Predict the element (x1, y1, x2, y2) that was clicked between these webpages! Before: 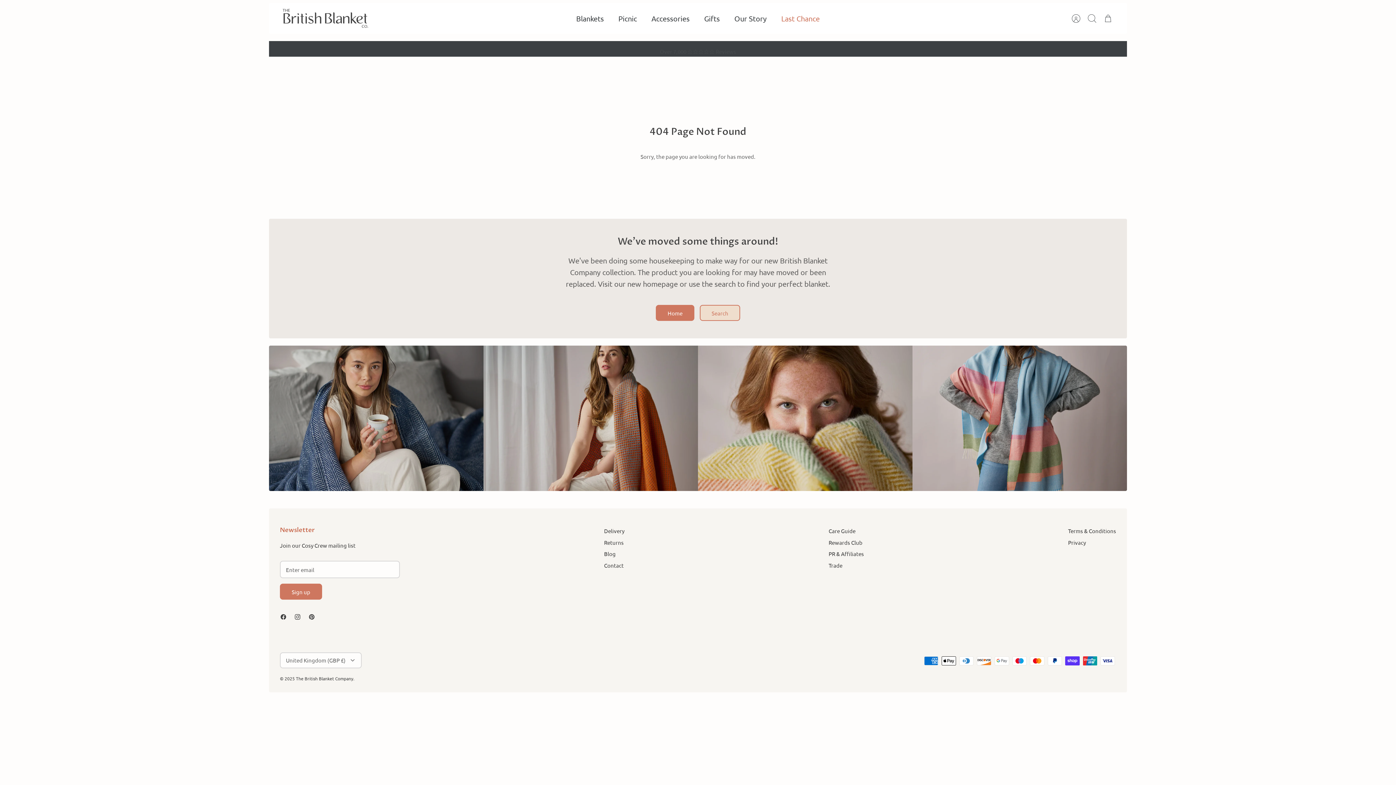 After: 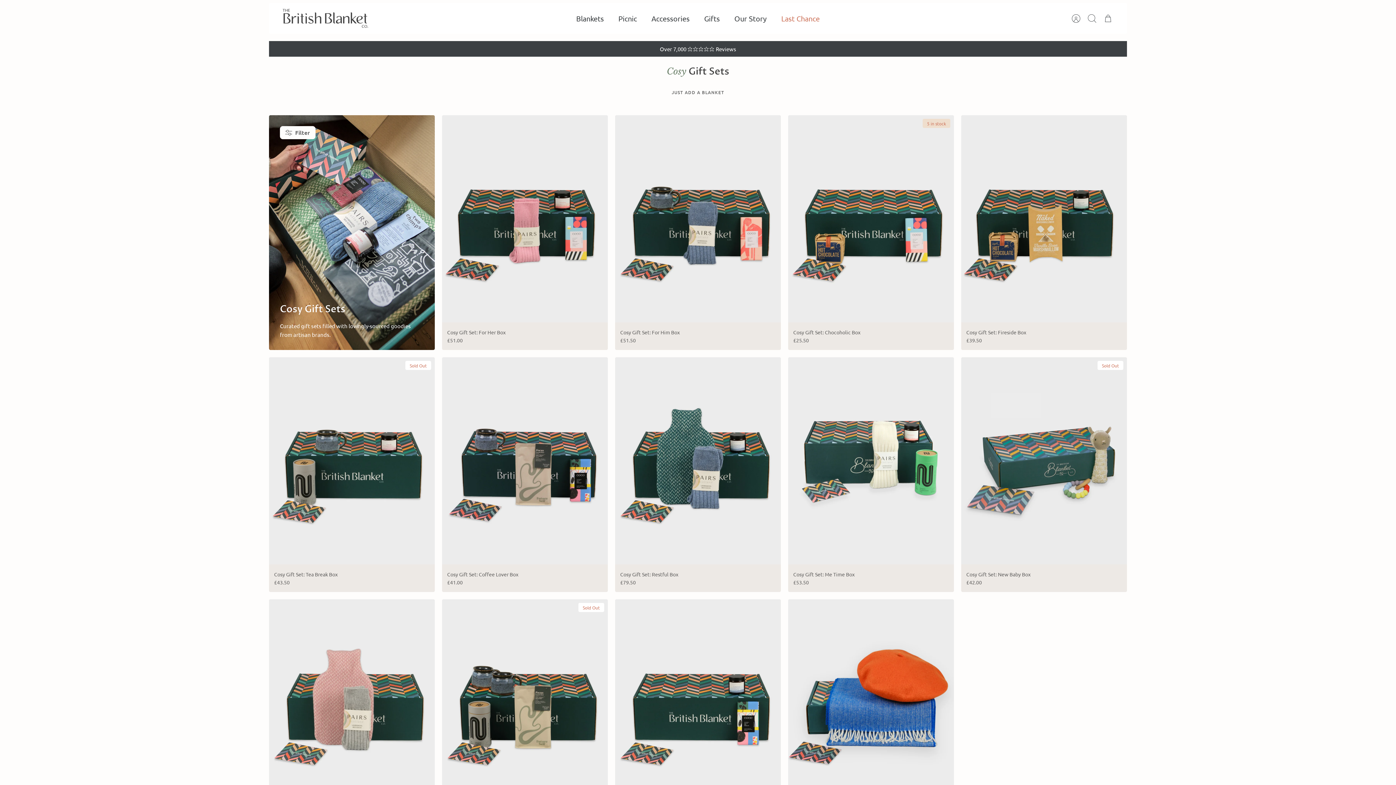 Action: bbox: (697, 10, 726, 25) label: Gifts